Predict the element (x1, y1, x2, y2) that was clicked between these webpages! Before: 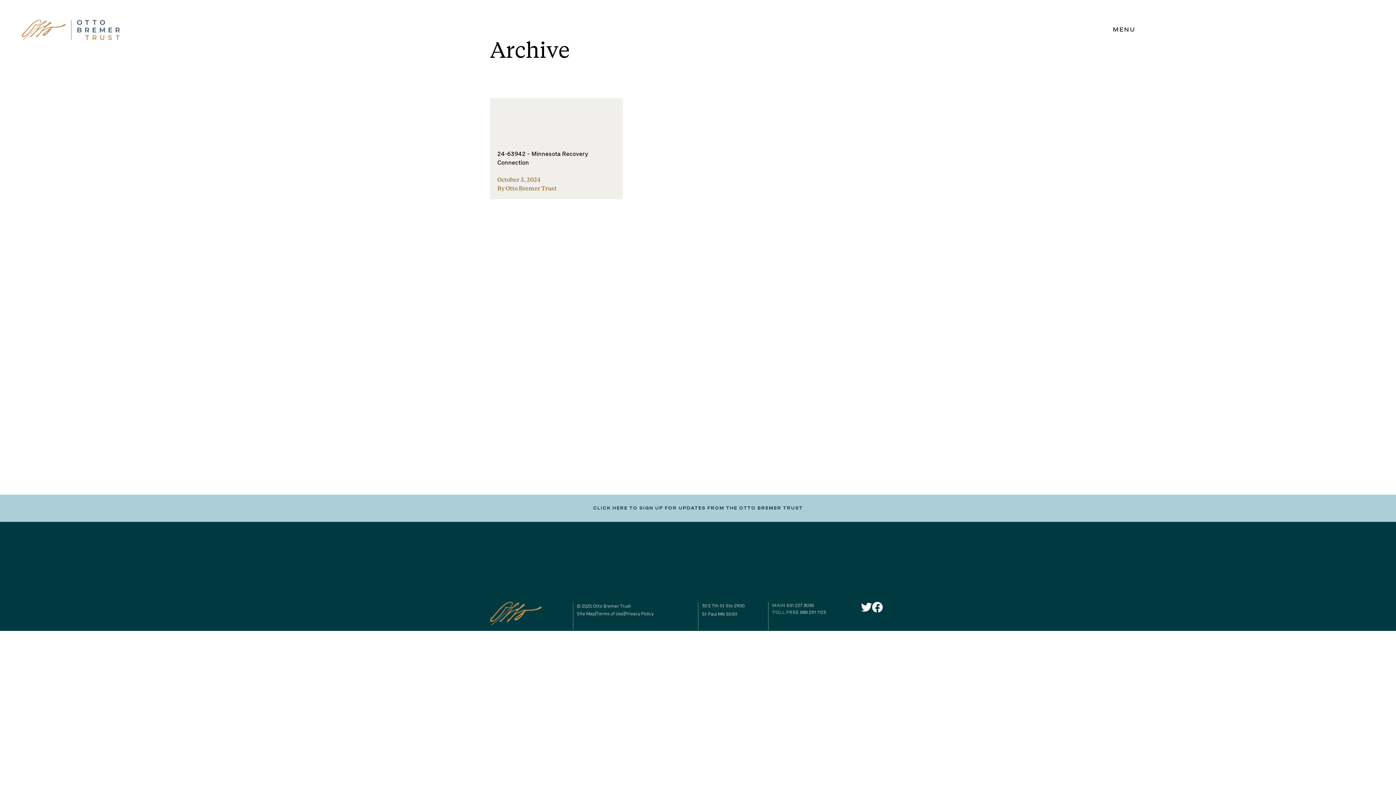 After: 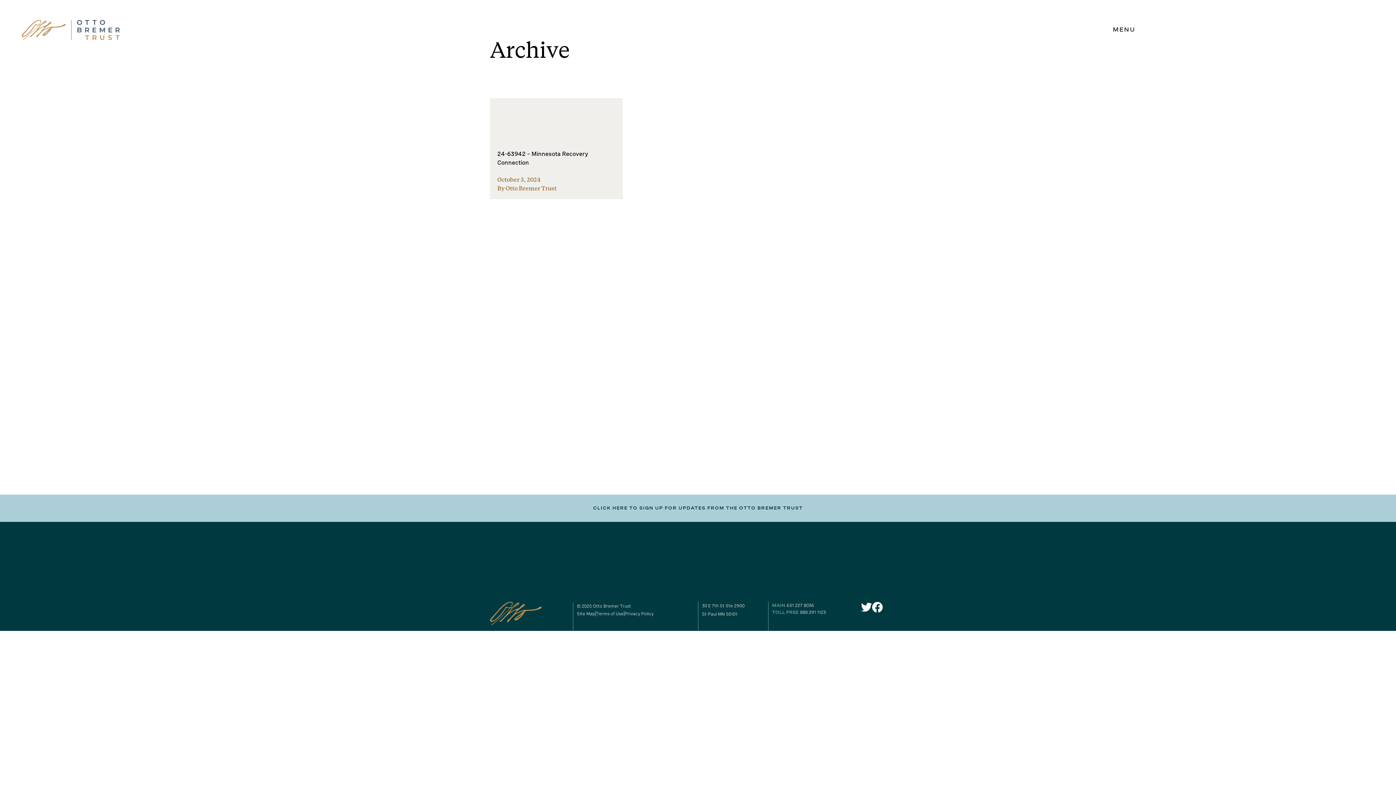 Action: label: gogole maps link to our address bbox: (702, 602, 766, 618)